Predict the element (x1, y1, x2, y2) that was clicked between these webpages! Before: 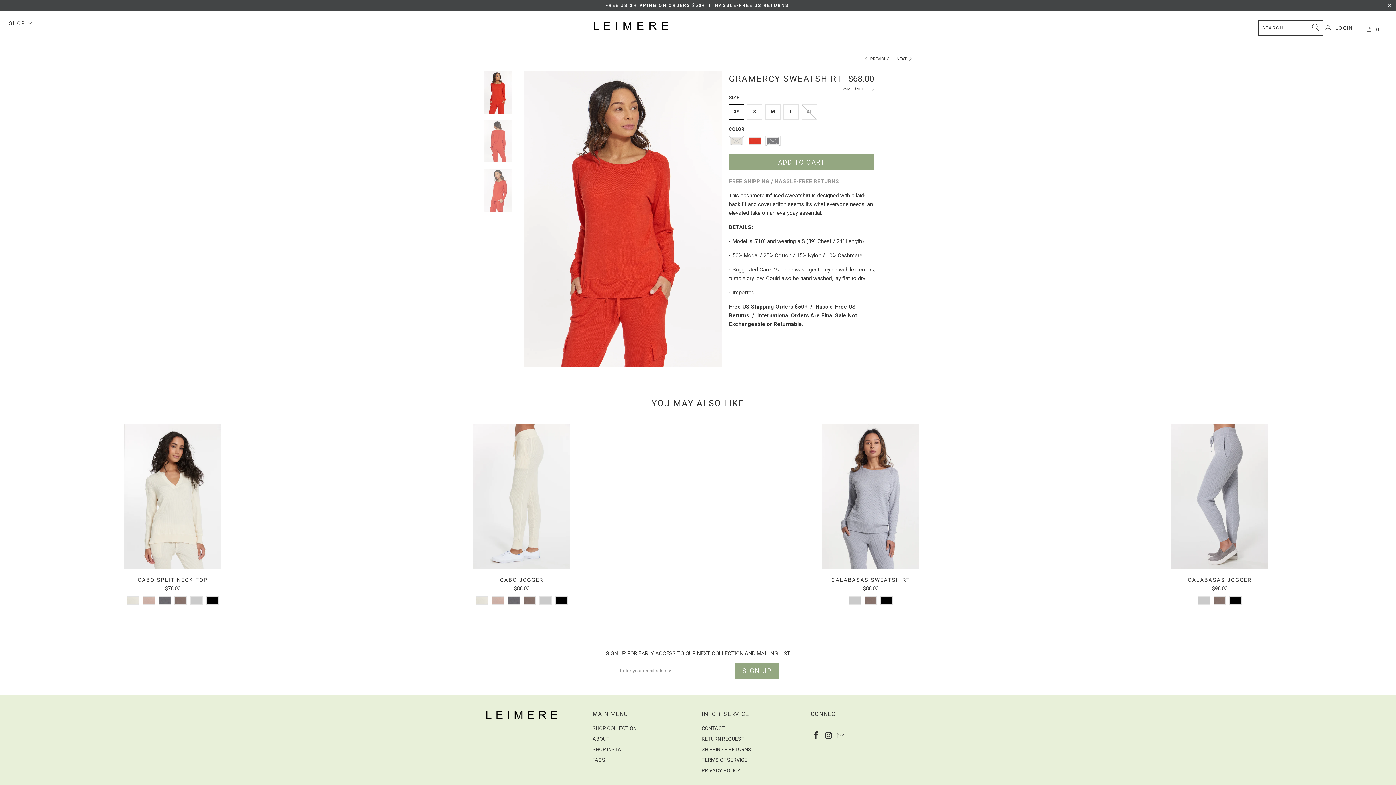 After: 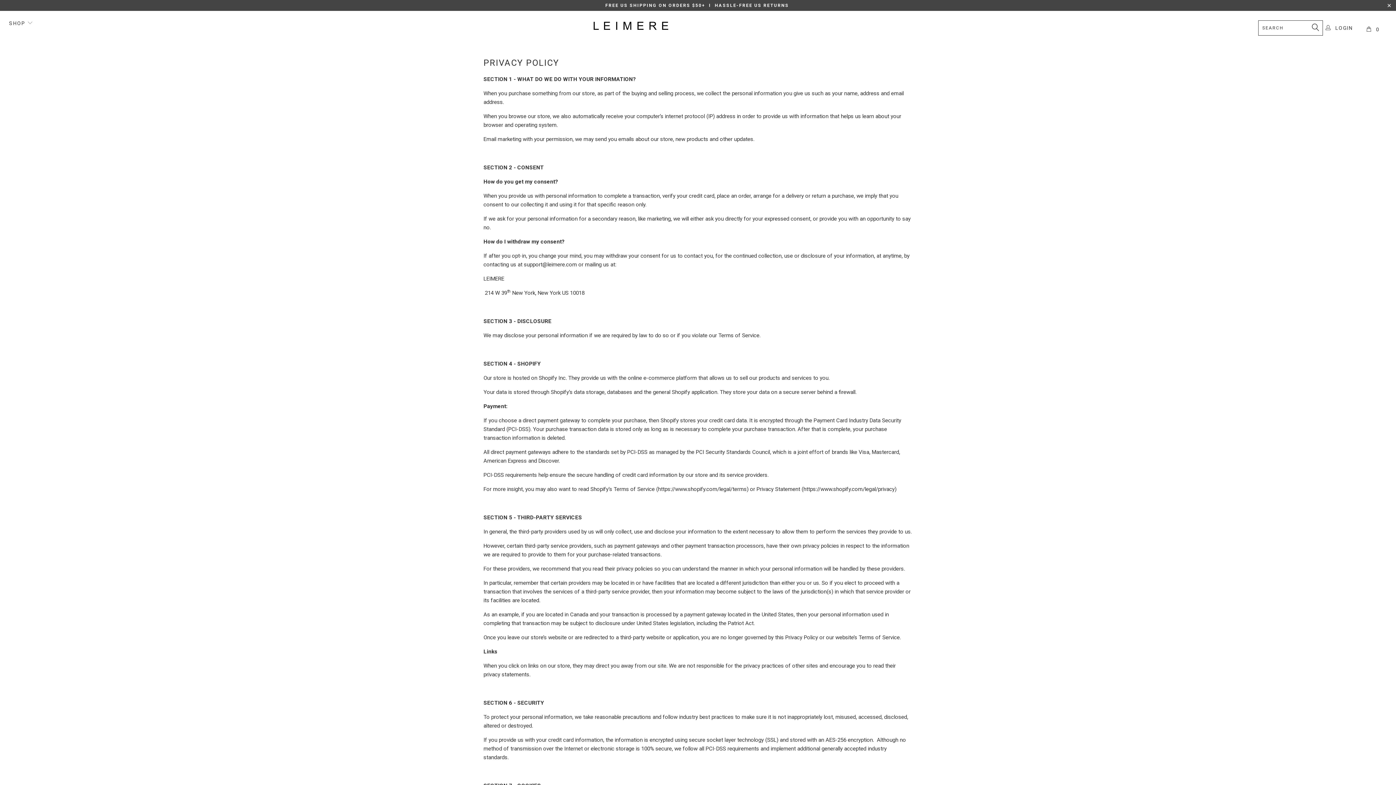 Action: label: PRIVACY POLICY bbox: (701, 767, 740, 773)